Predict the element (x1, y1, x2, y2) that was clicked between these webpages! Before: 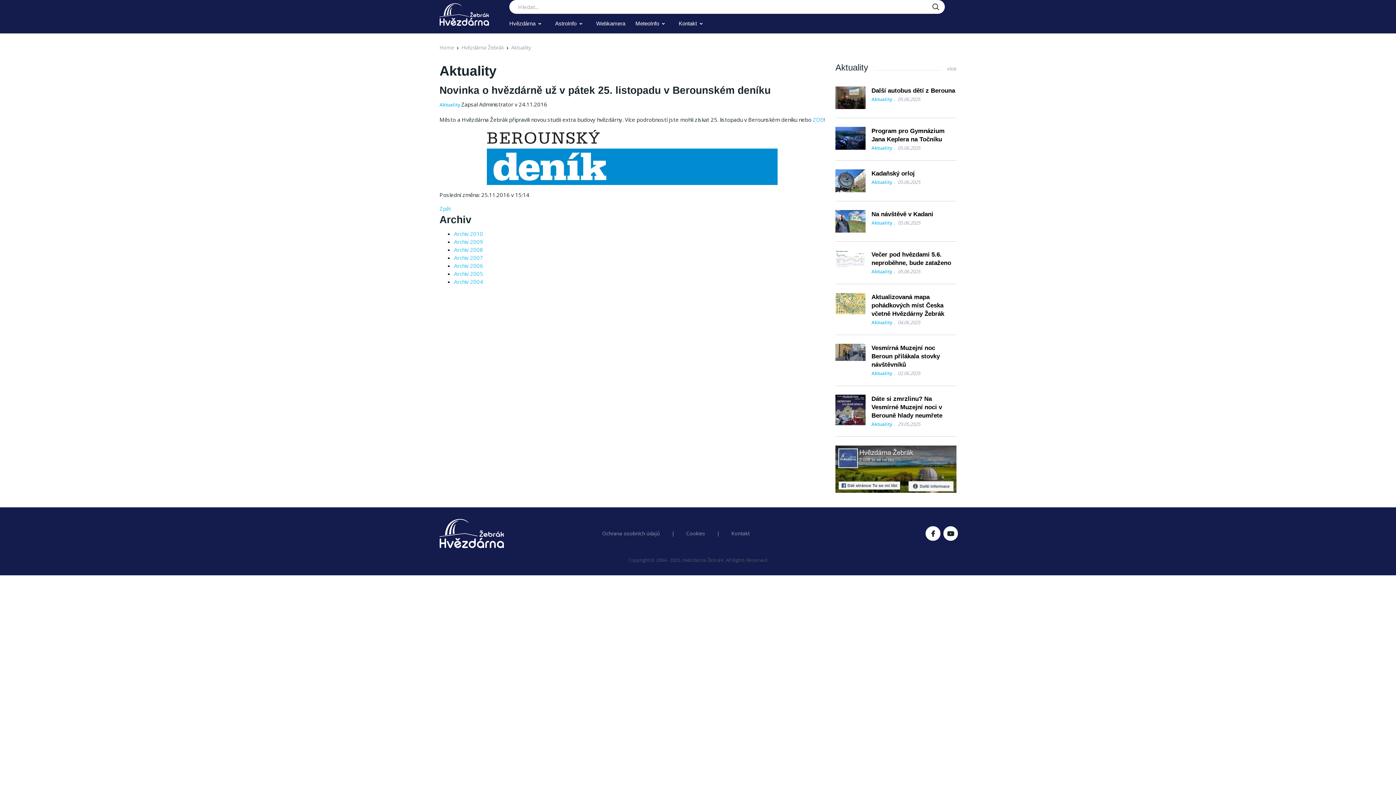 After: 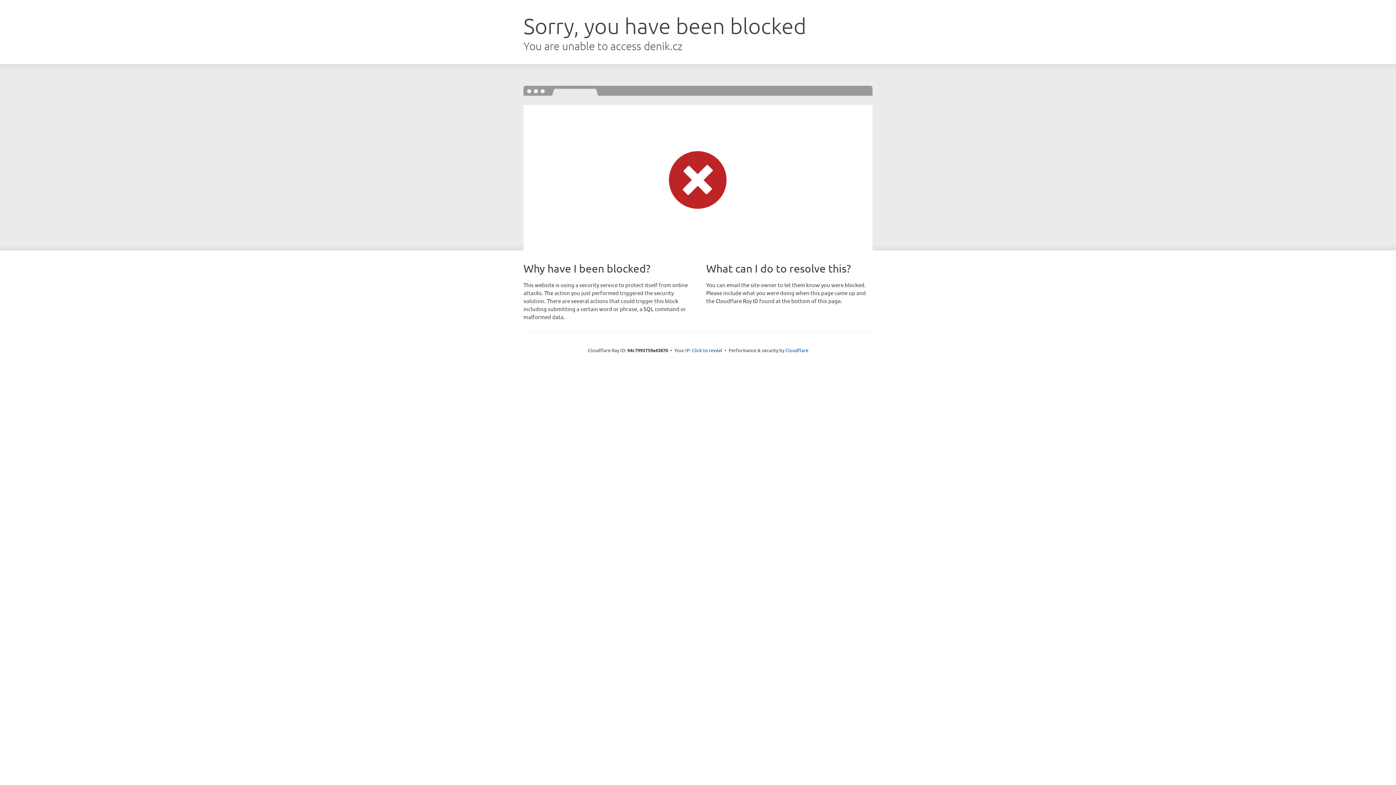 Action: bbox: (486, 152, 777, 160)